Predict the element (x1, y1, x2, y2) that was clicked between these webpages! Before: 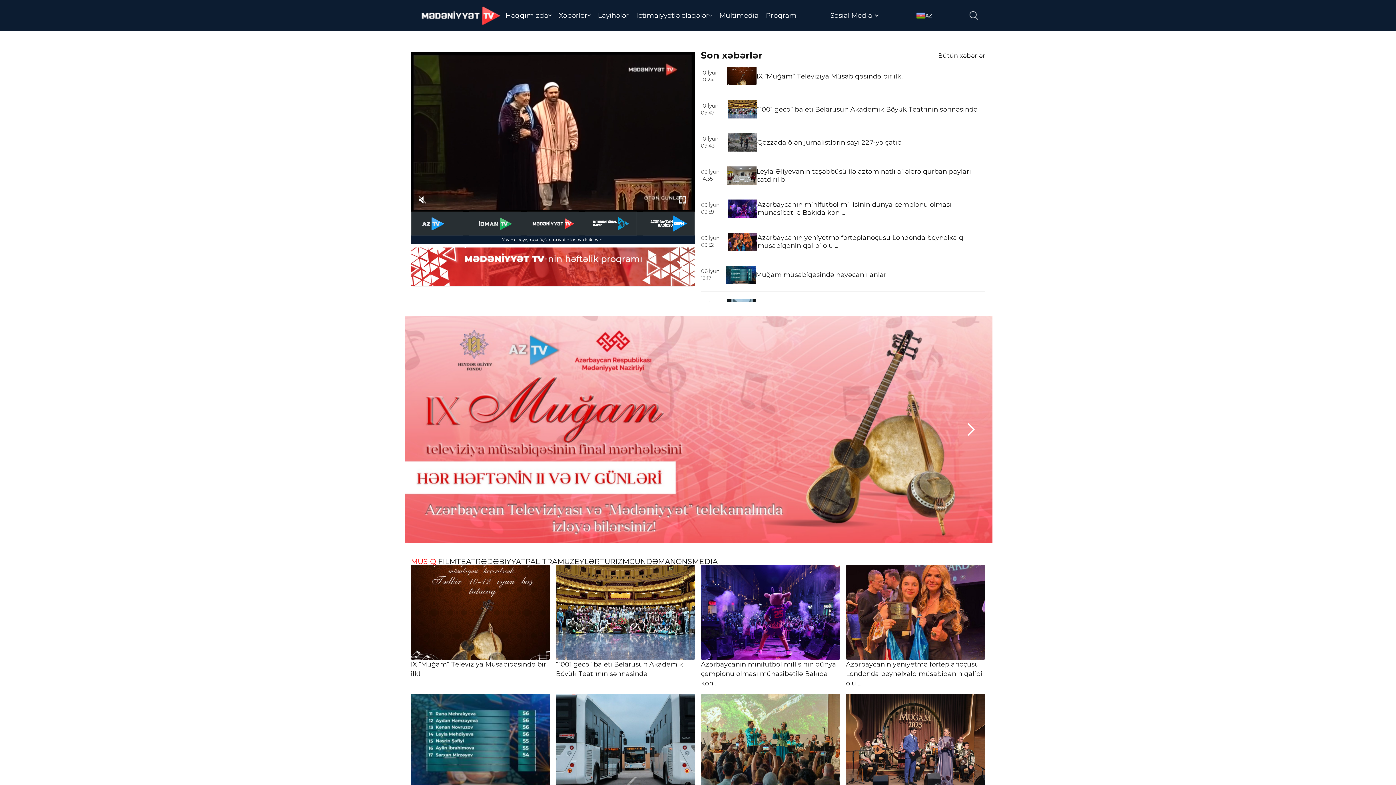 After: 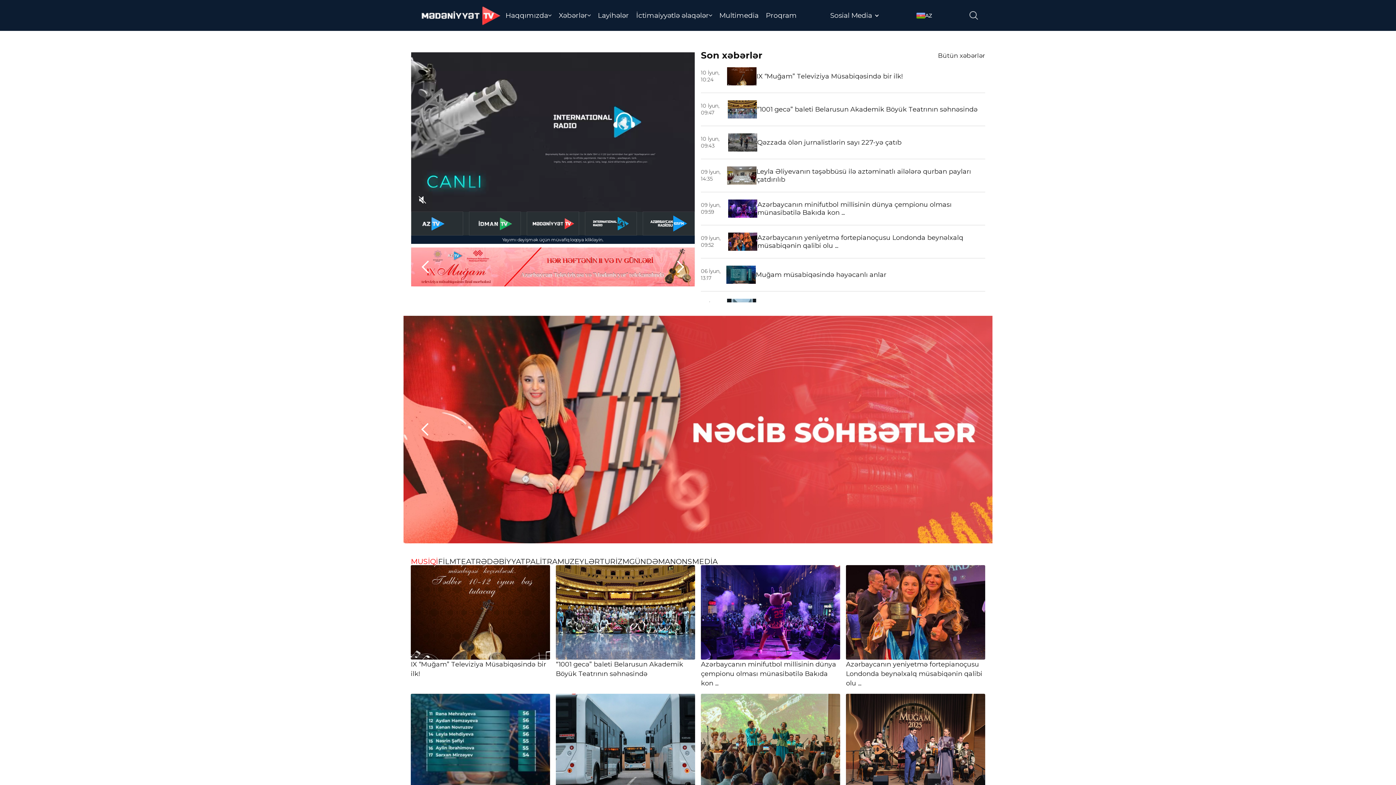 Action: bbox: (584, 211, 637, 235)